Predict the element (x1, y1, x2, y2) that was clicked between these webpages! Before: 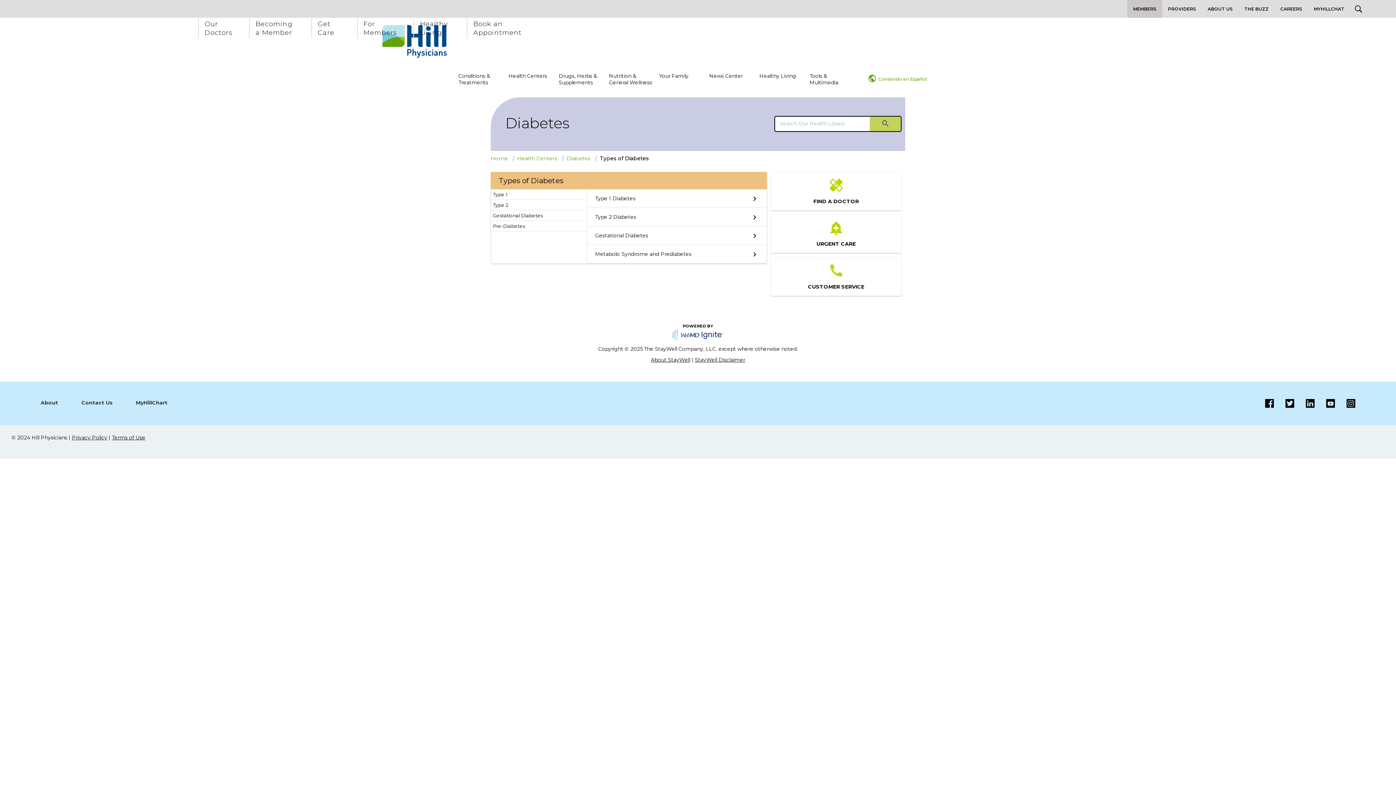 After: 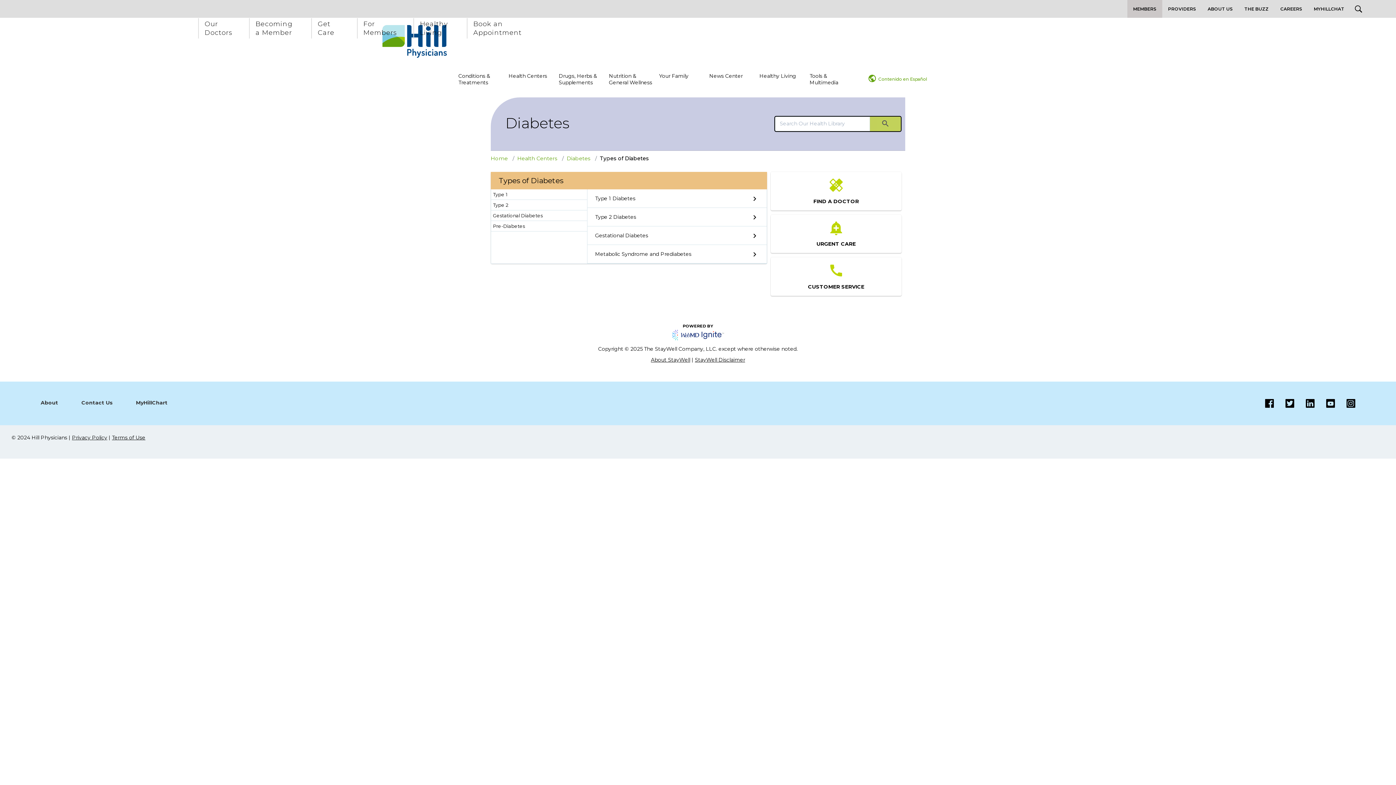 Action: bbox: (600, 155, 649, 161) label: Types of Diabetes